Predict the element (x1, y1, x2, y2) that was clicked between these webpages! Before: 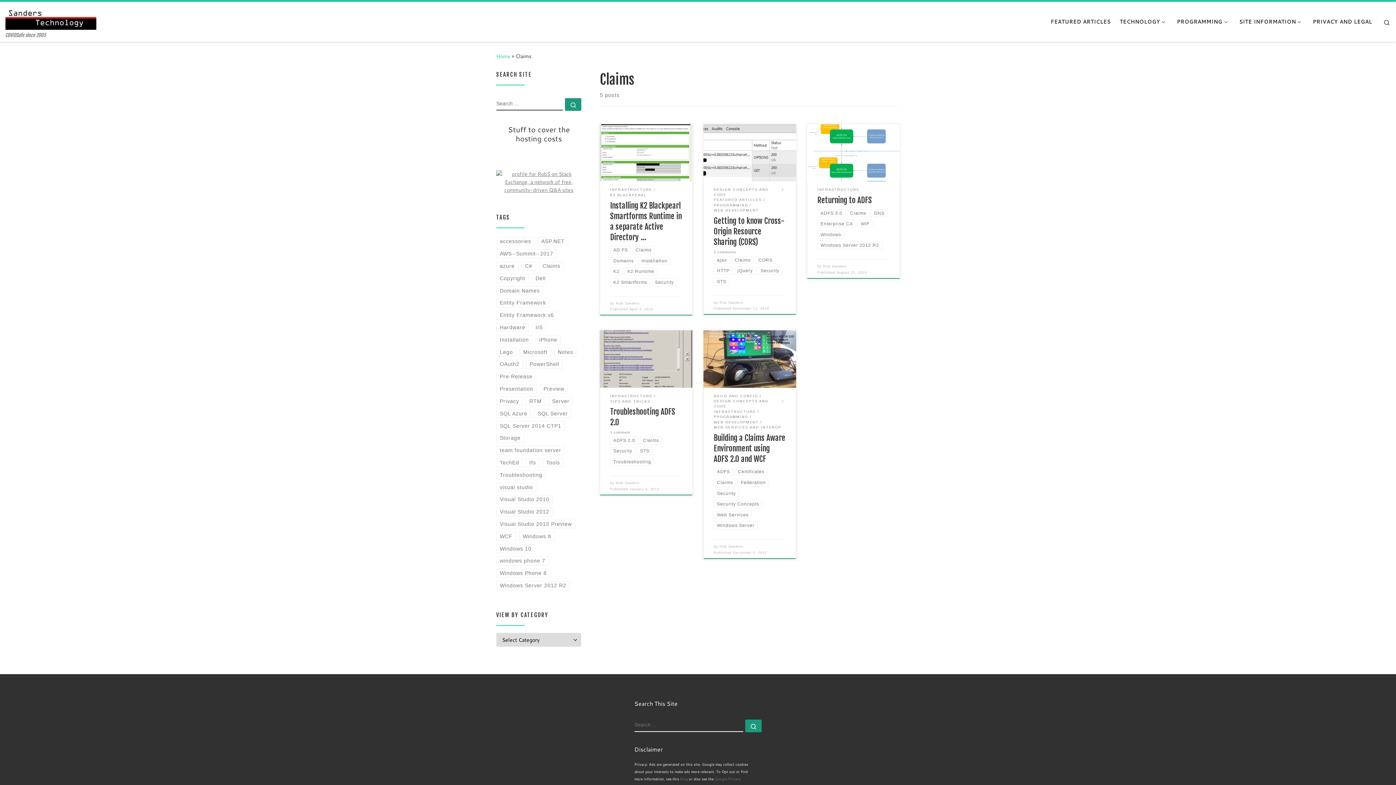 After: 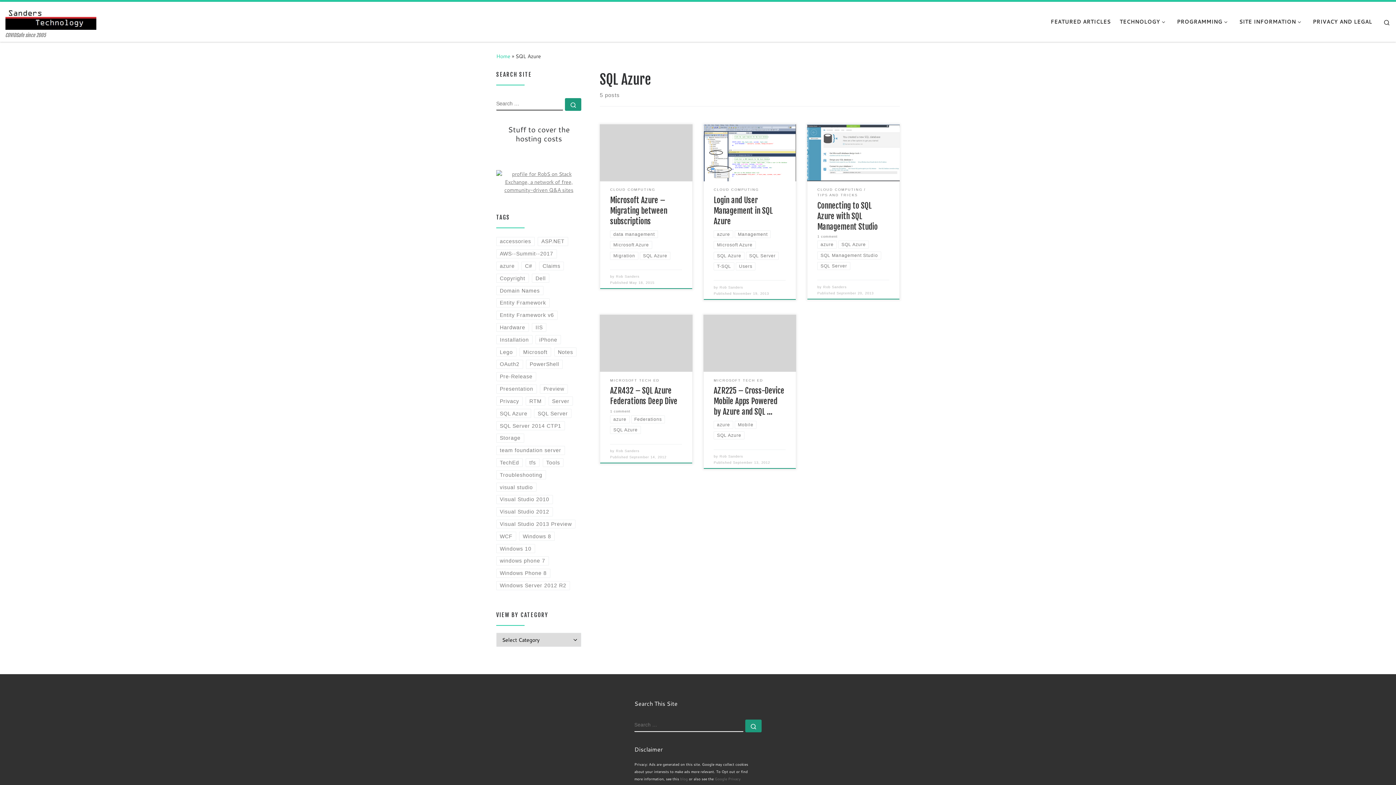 Action: label: SQL Azure bbox: (496, 409, 531, 418)